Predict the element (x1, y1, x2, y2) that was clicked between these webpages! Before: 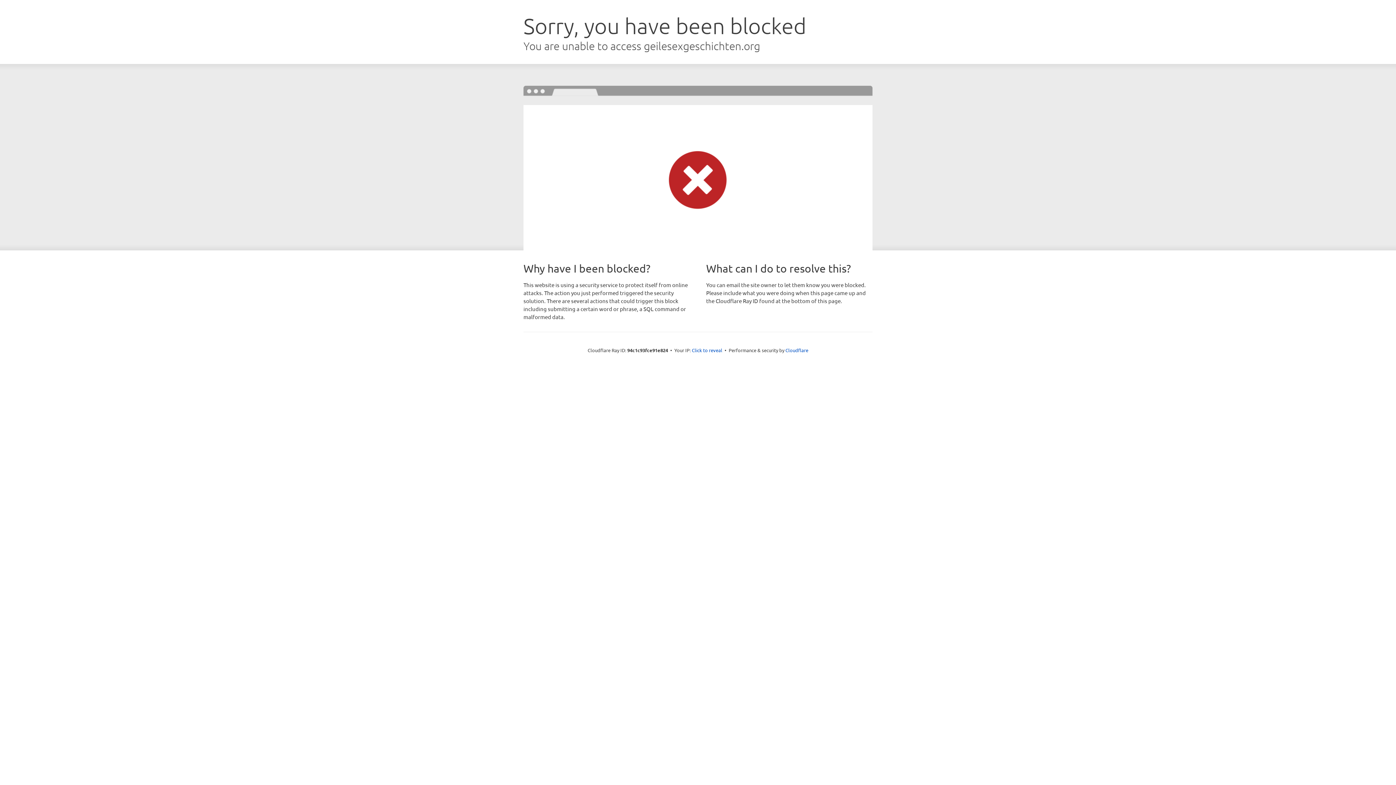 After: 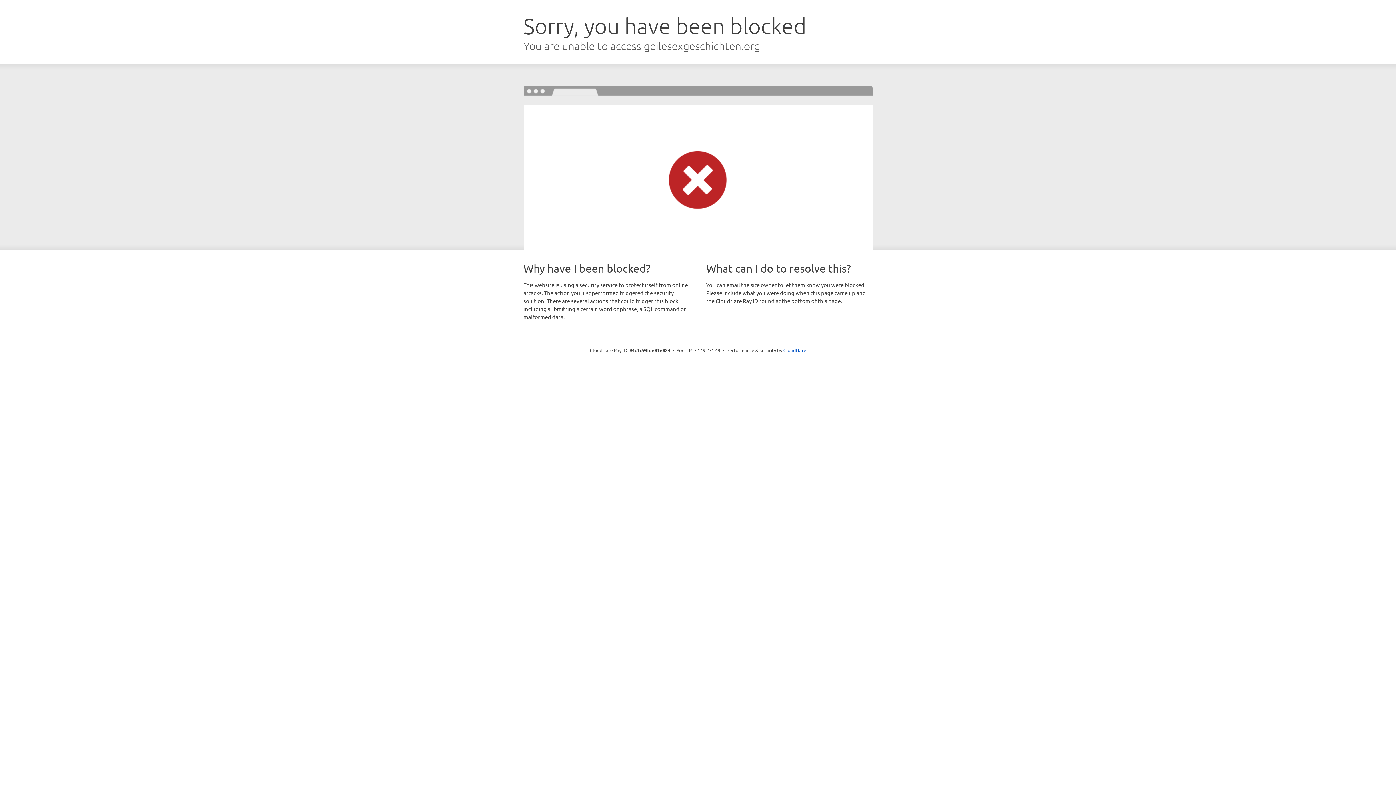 Action: label: Click to reveal bbox: (692, 346, 722, 353)